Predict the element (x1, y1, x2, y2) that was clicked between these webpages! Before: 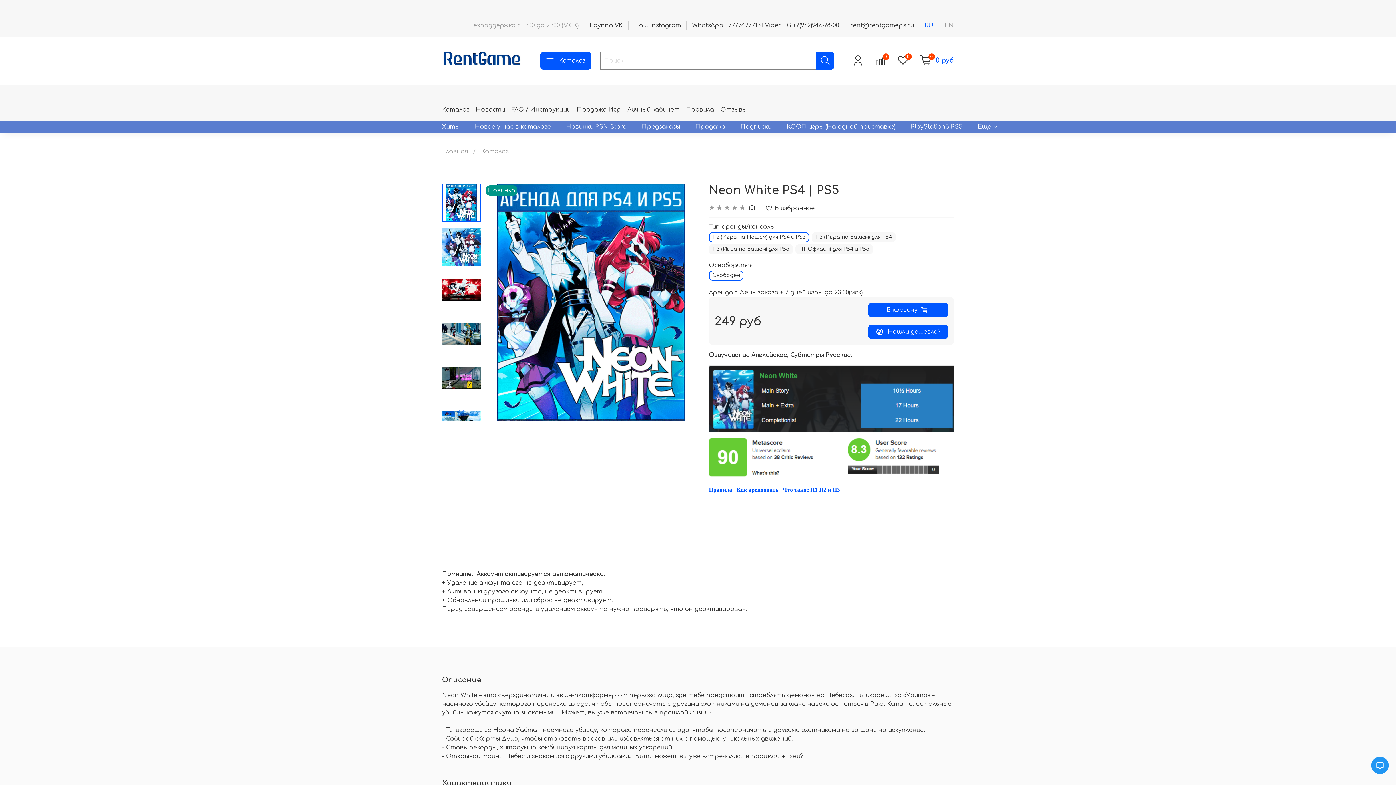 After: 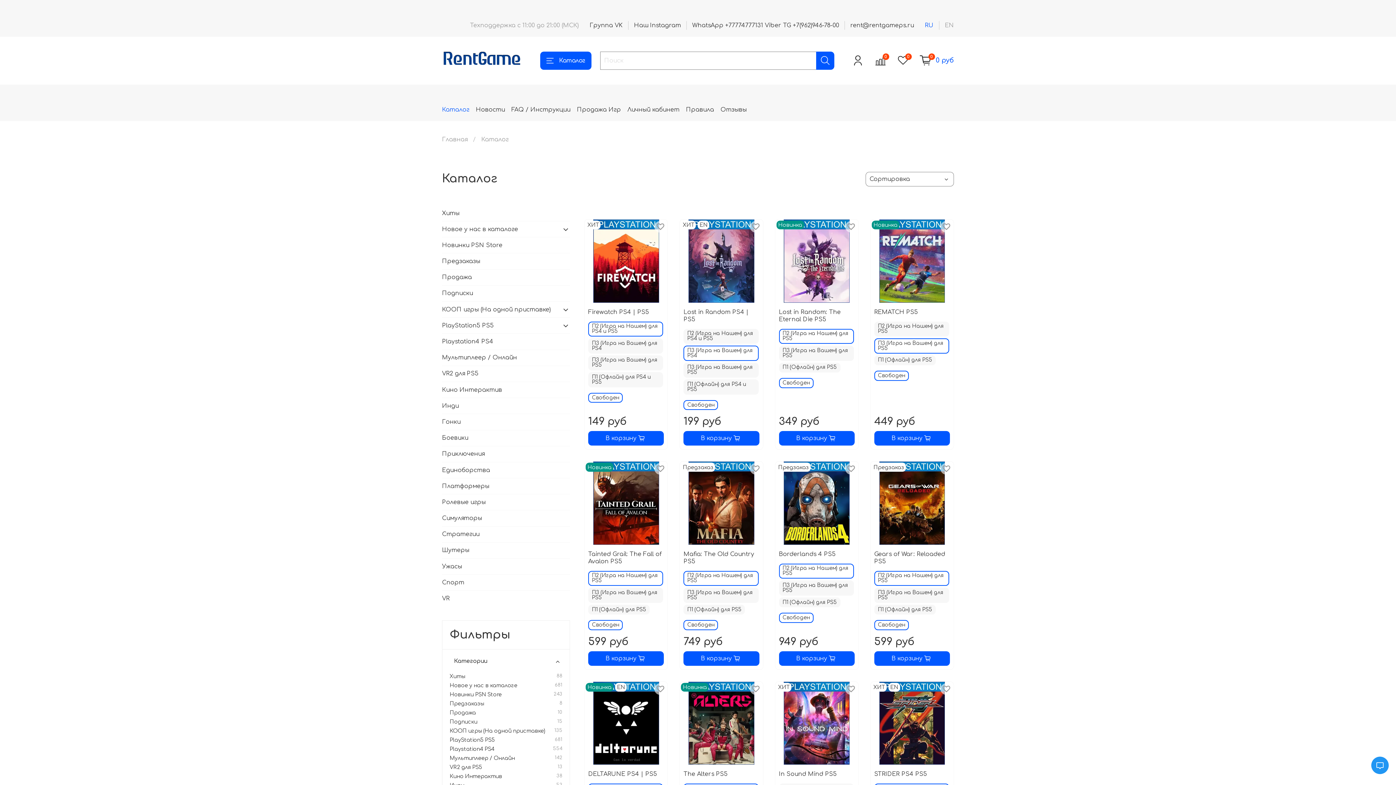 Action: label: Каталог bbox: (442, 106, 469, 113)